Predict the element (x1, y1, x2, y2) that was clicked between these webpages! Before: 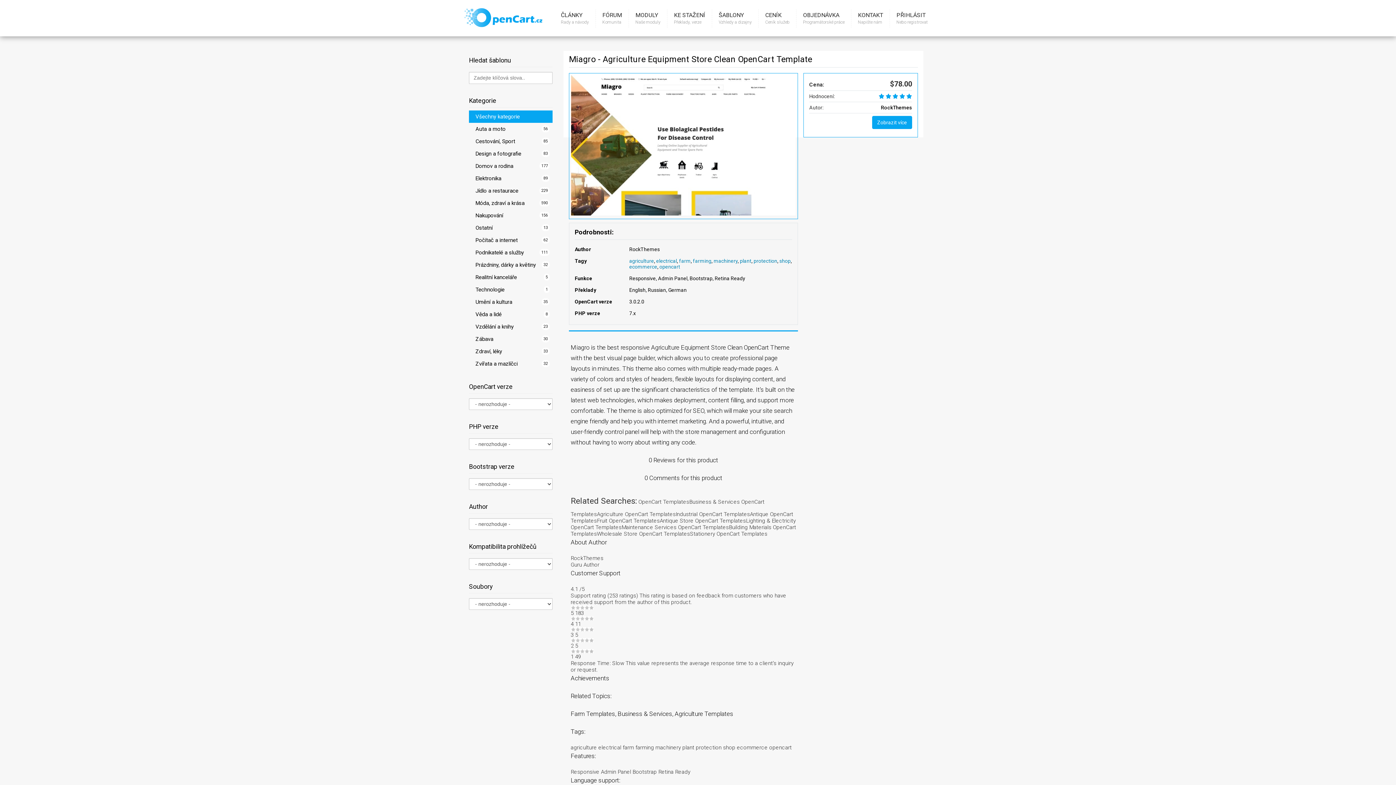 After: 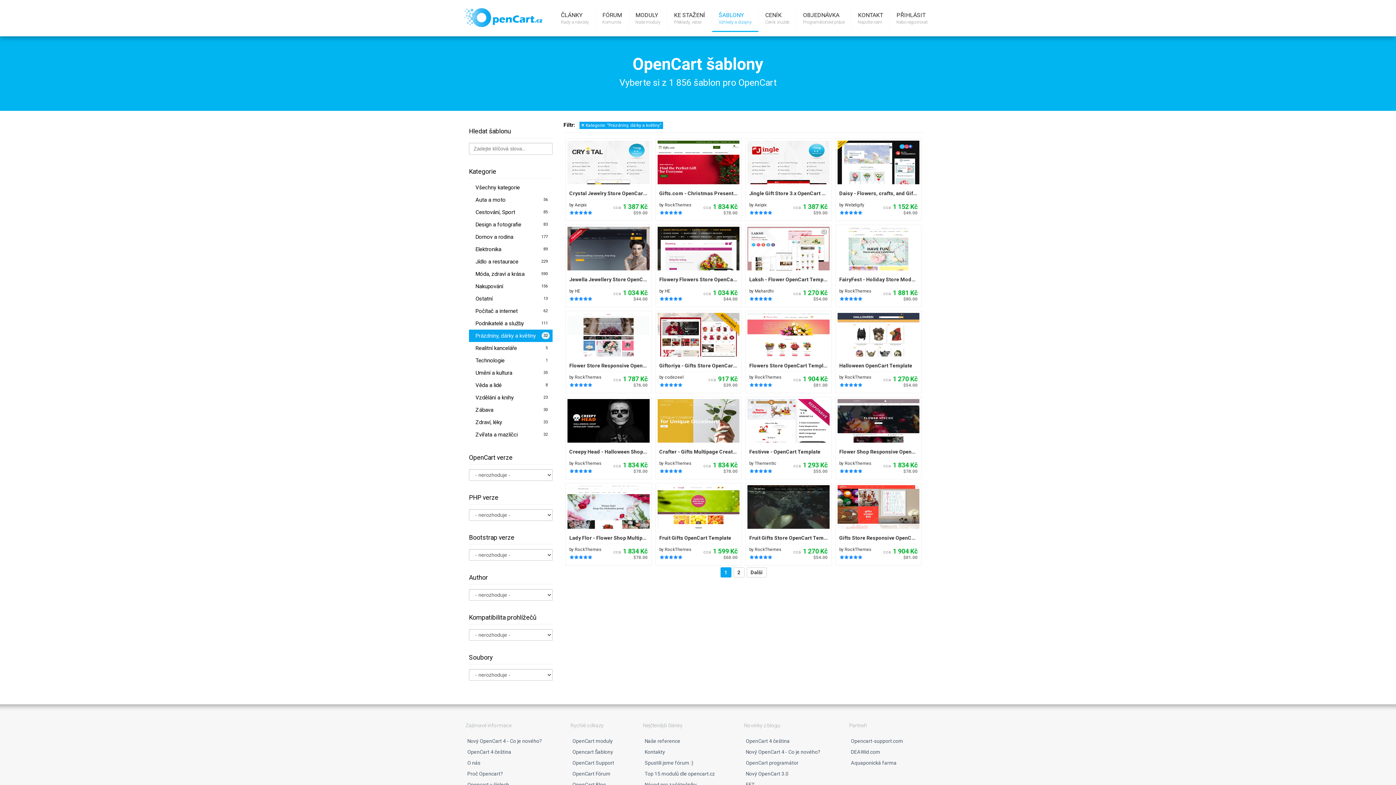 Action: bbox: (469, 258, 552, 271) label: Prázdniny, dárky a květiny
32